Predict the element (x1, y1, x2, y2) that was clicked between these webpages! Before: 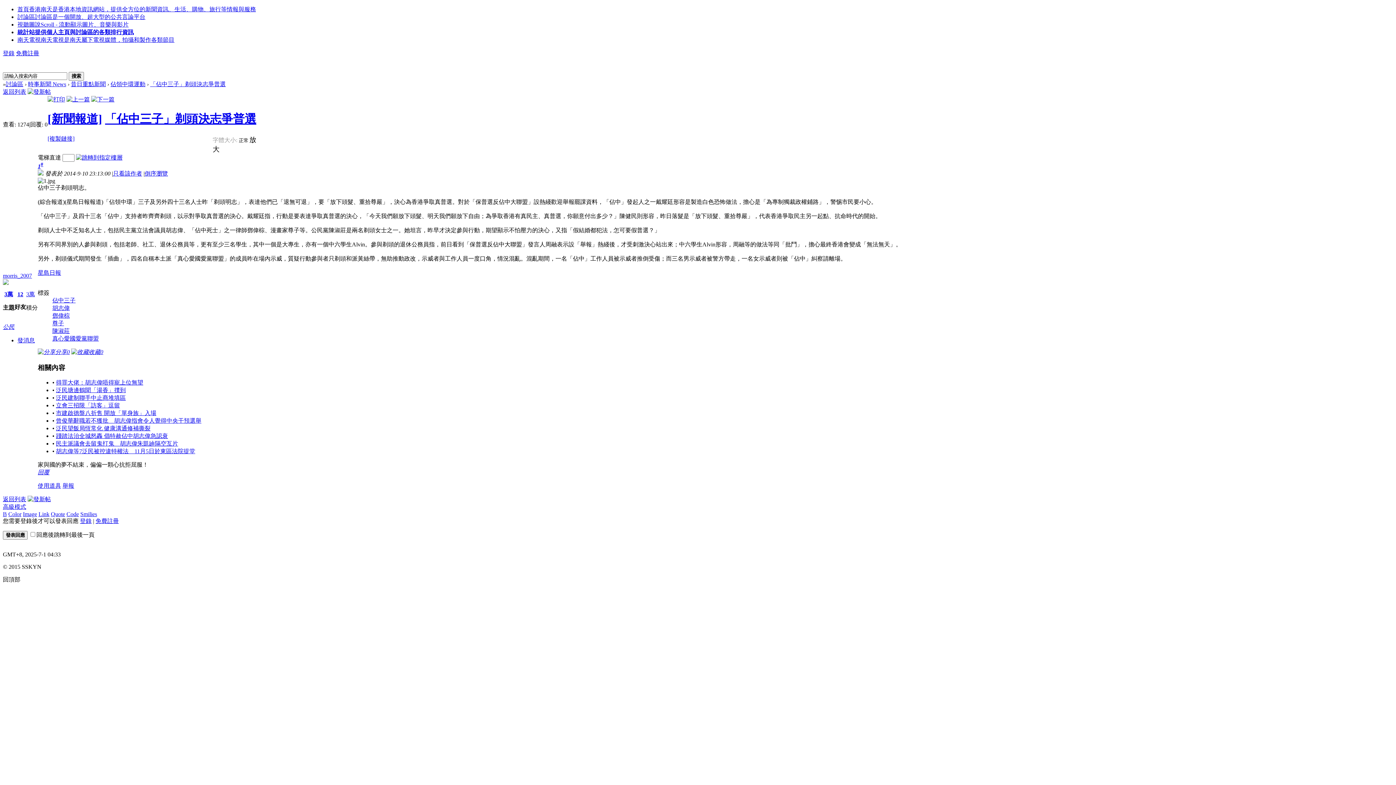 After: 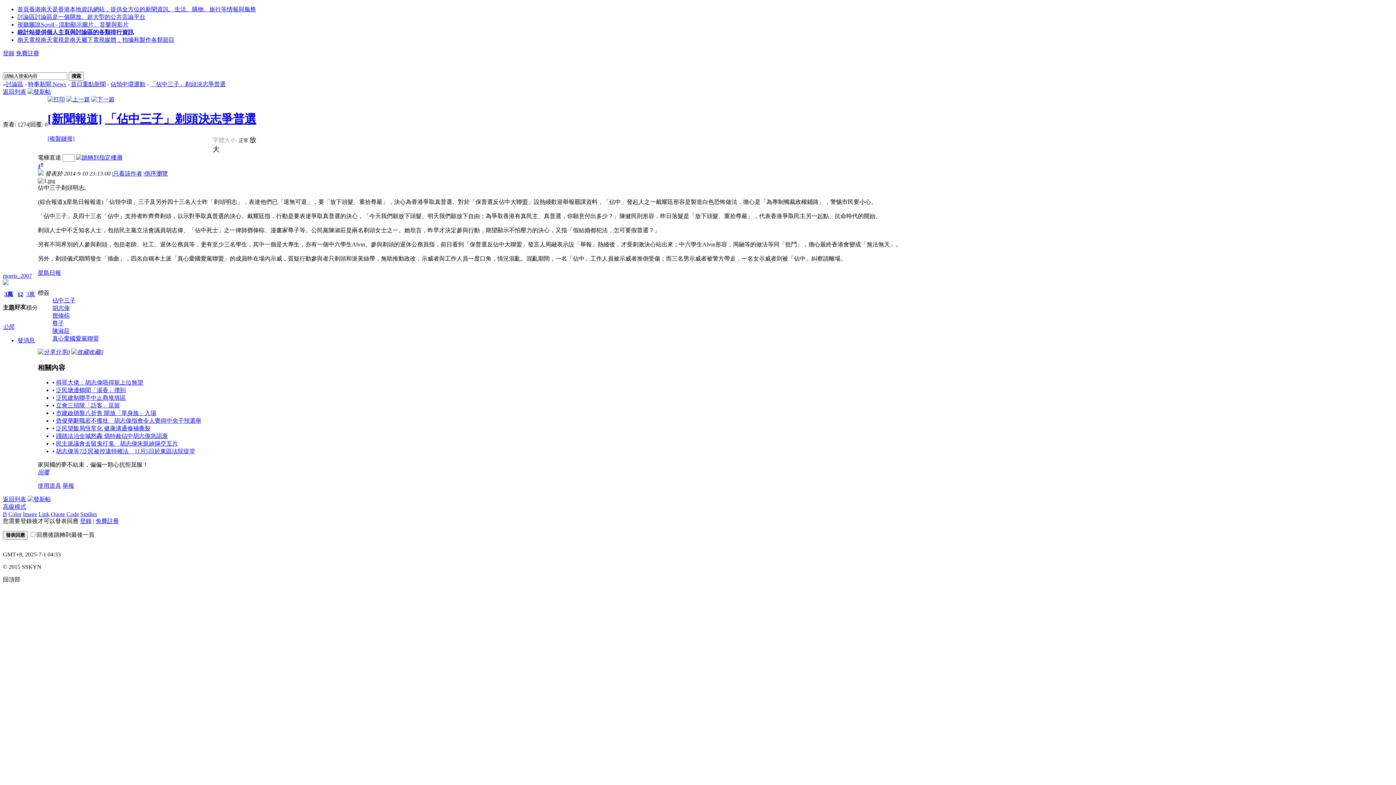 Action: bbox: (76, 154, 122, 160)